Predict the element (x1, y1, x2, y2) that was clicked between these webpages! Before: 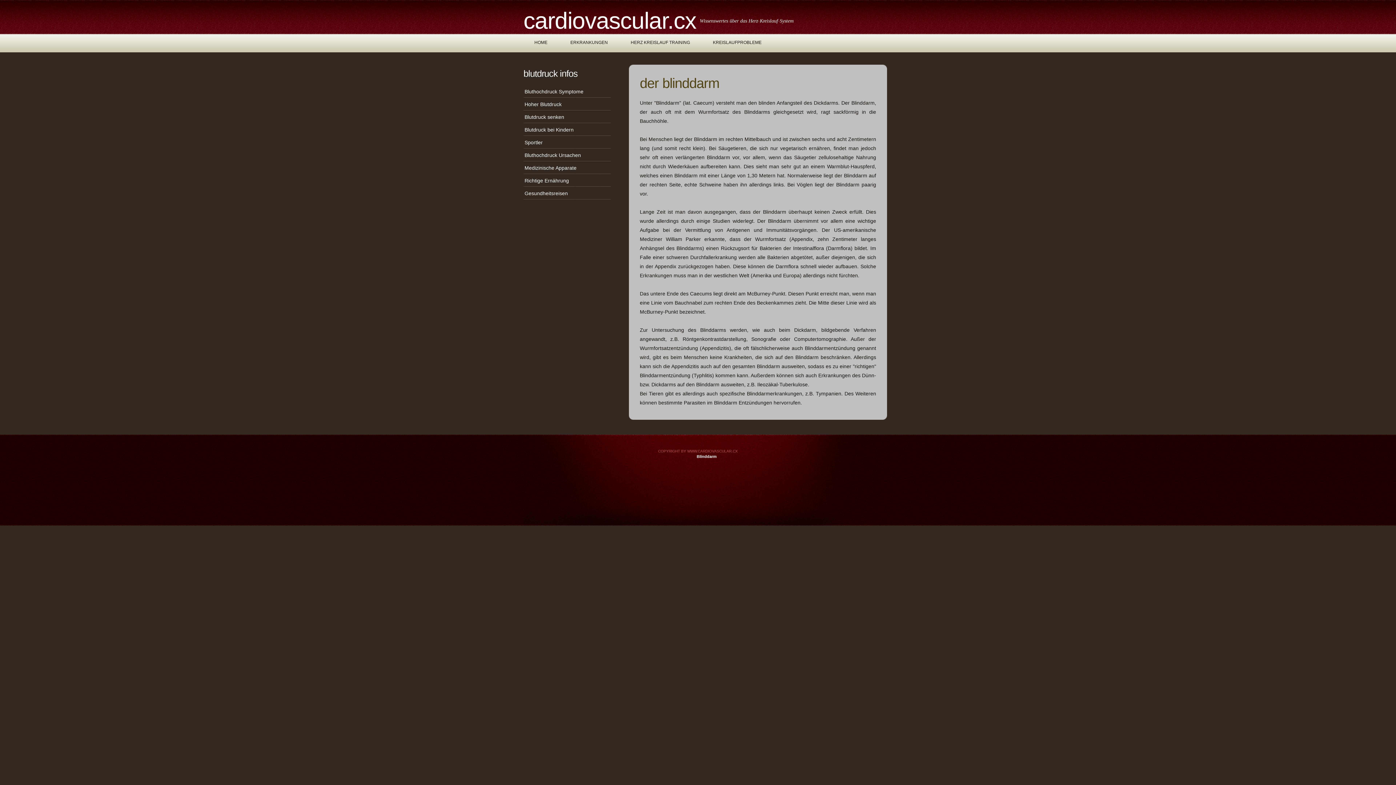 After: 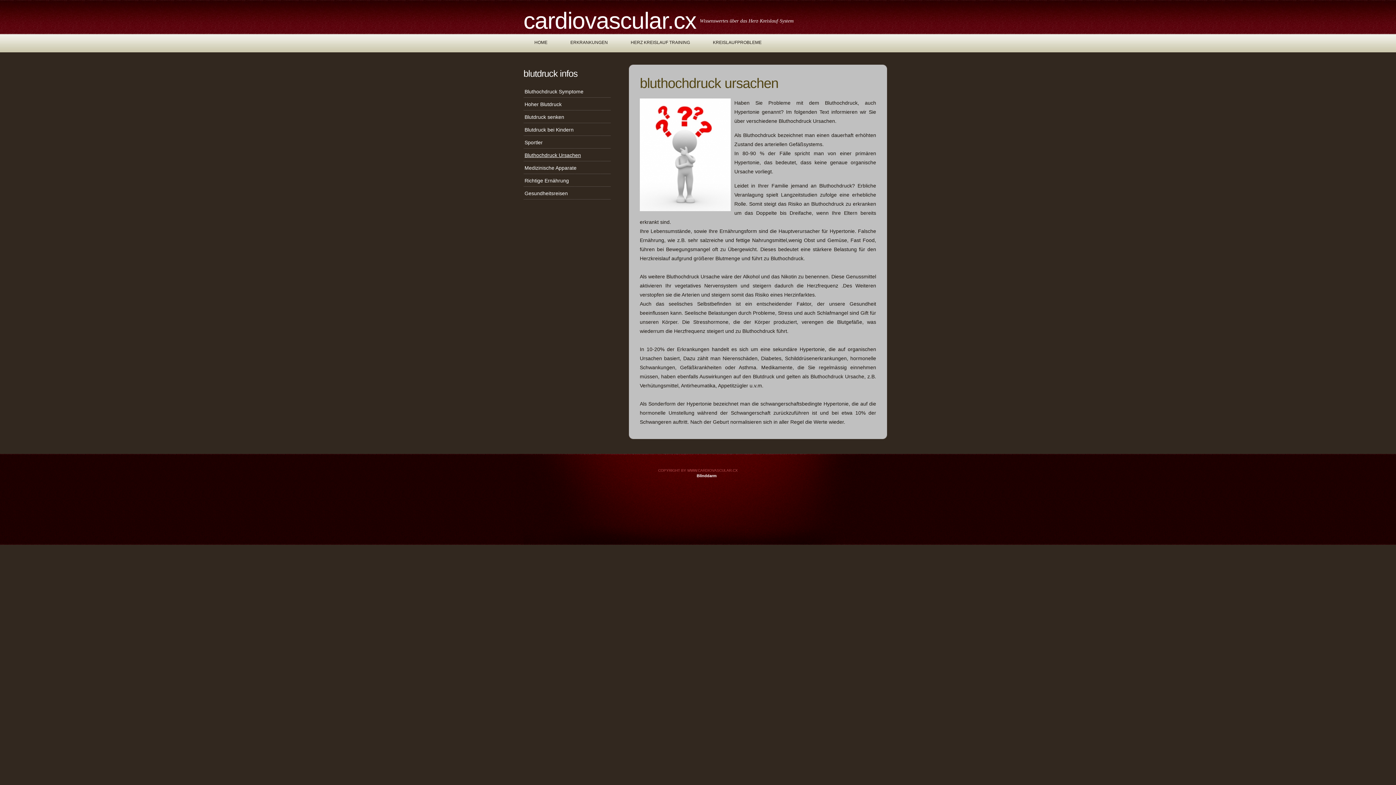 Action: label: Bluthochdruck Ursachen bbox: (524, 152, 581, 158)